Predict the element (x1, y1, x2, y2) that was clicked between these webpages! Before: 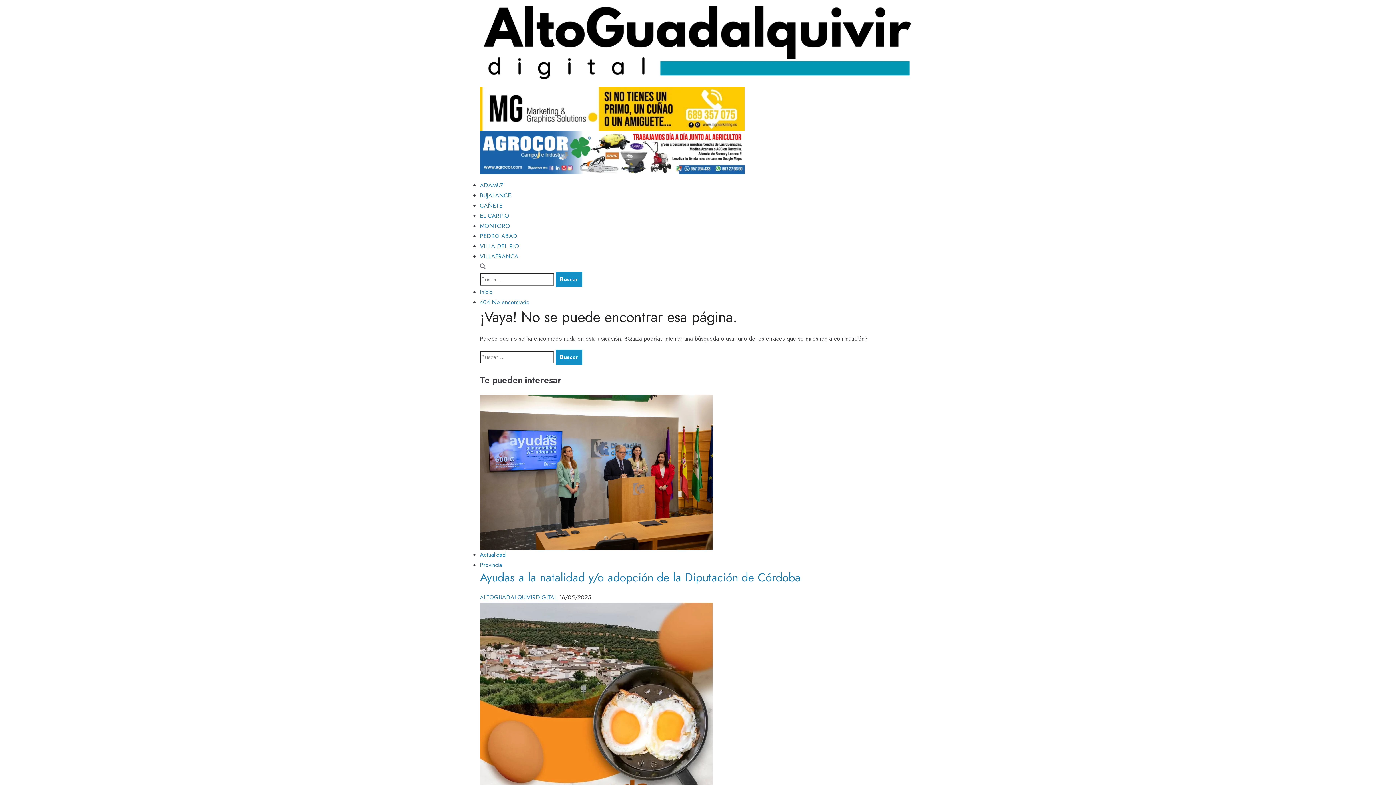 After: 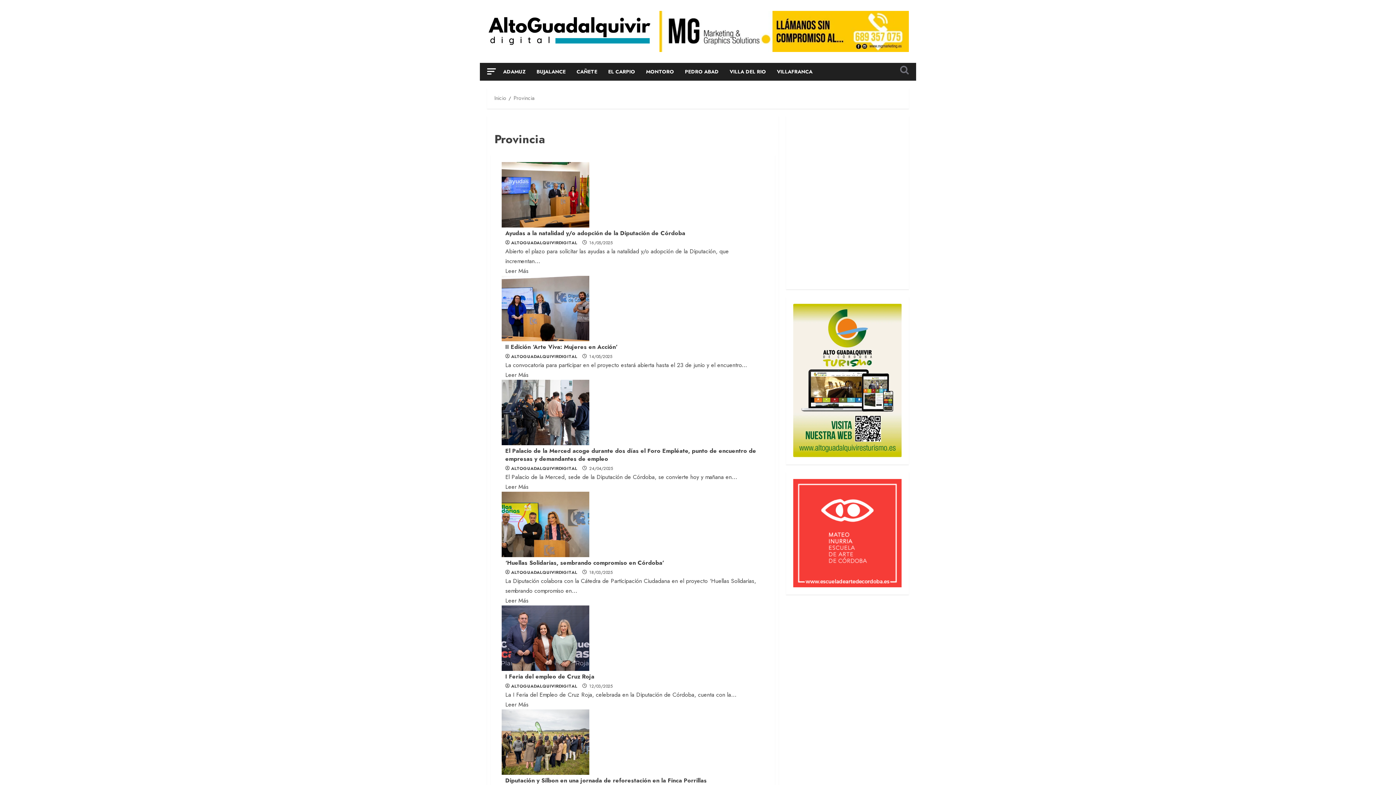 Action: label: Provincia bbox: (480, 561, 502, 569)